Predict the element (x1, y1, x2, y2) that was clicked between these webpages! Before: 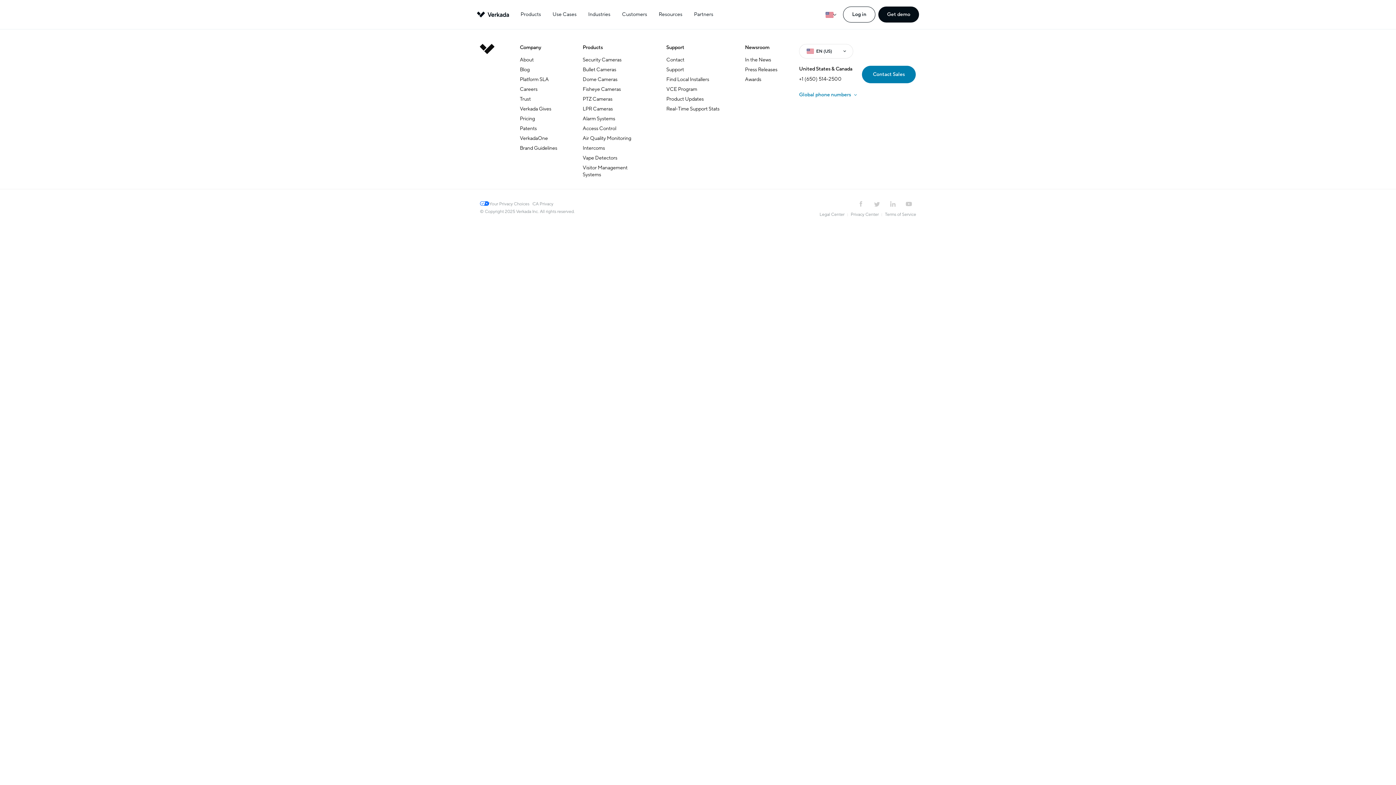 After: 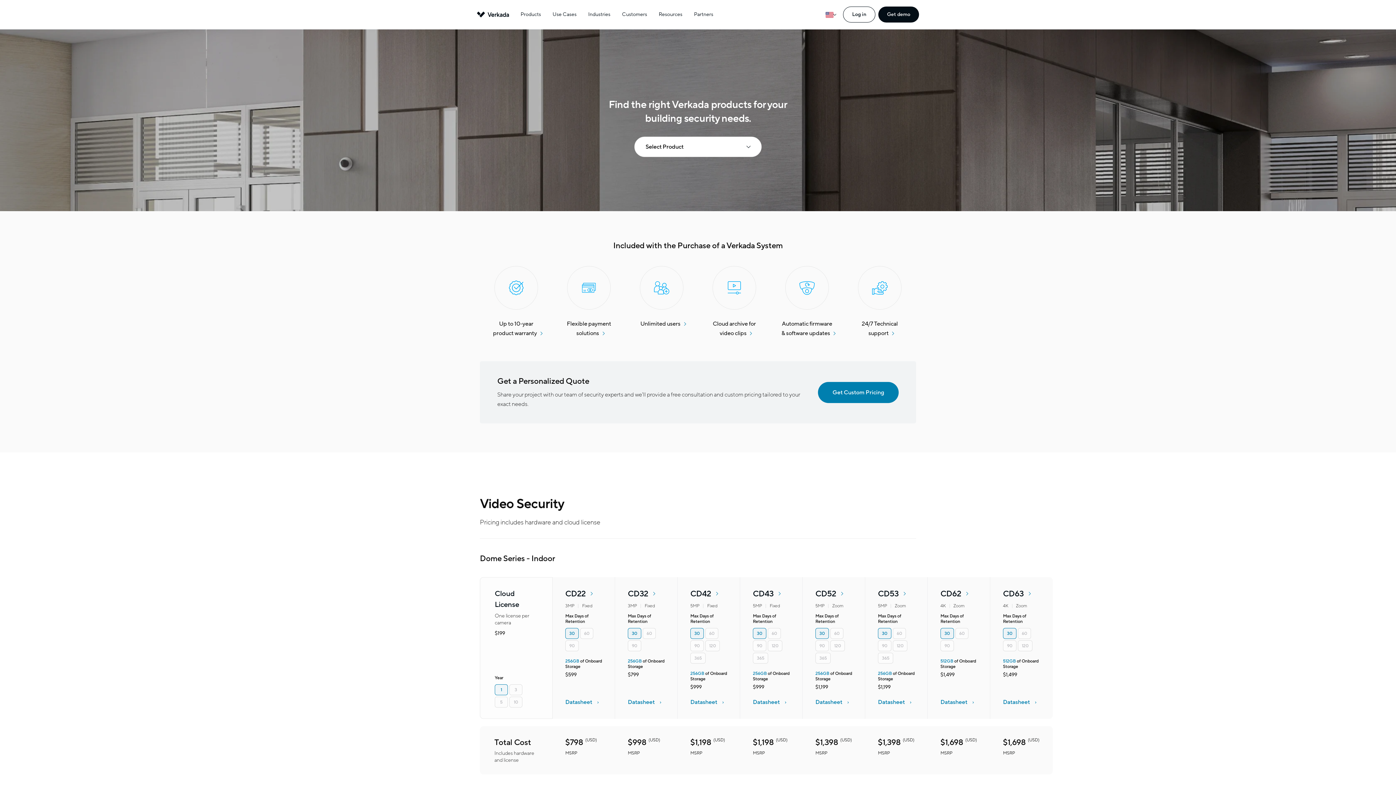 Action: bbox: (520, 115, 535, 122) label: Pricing